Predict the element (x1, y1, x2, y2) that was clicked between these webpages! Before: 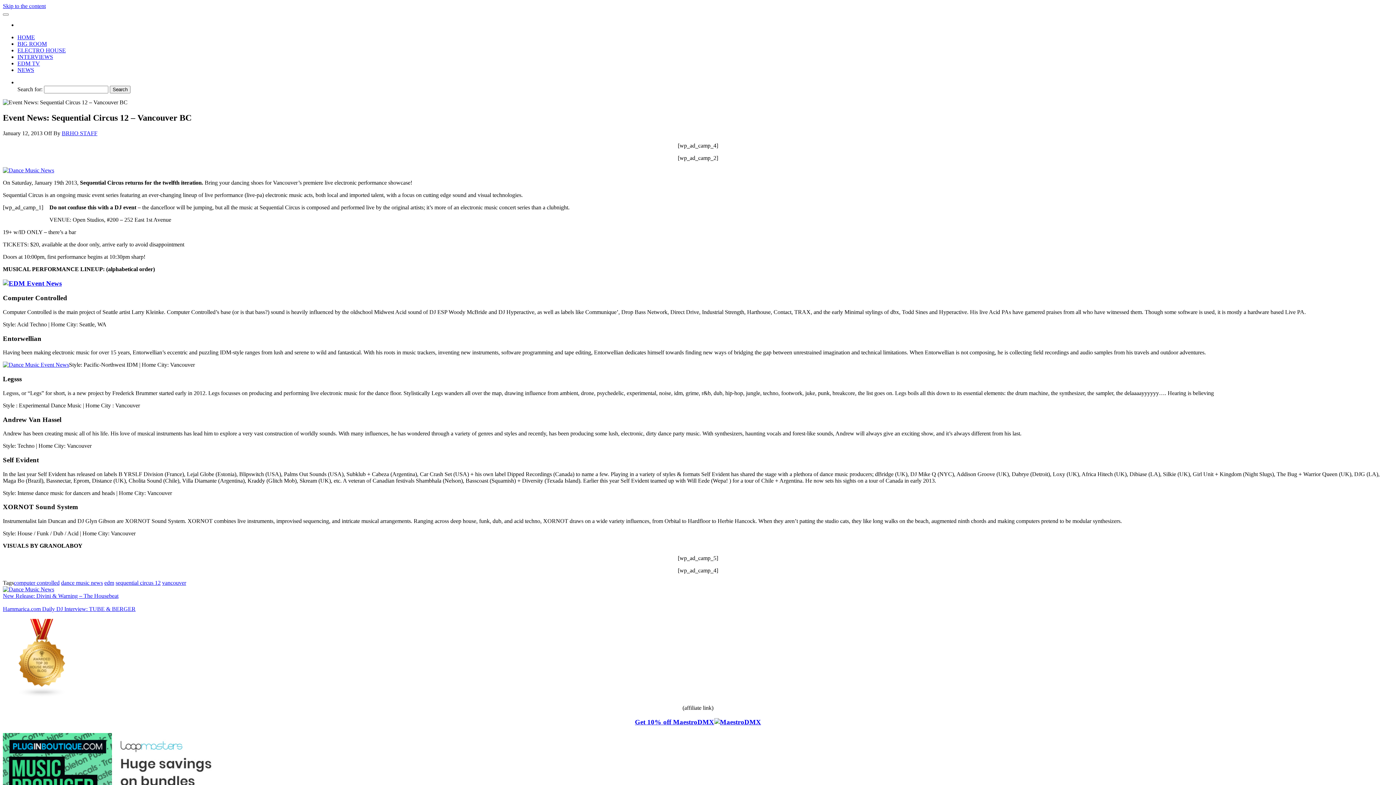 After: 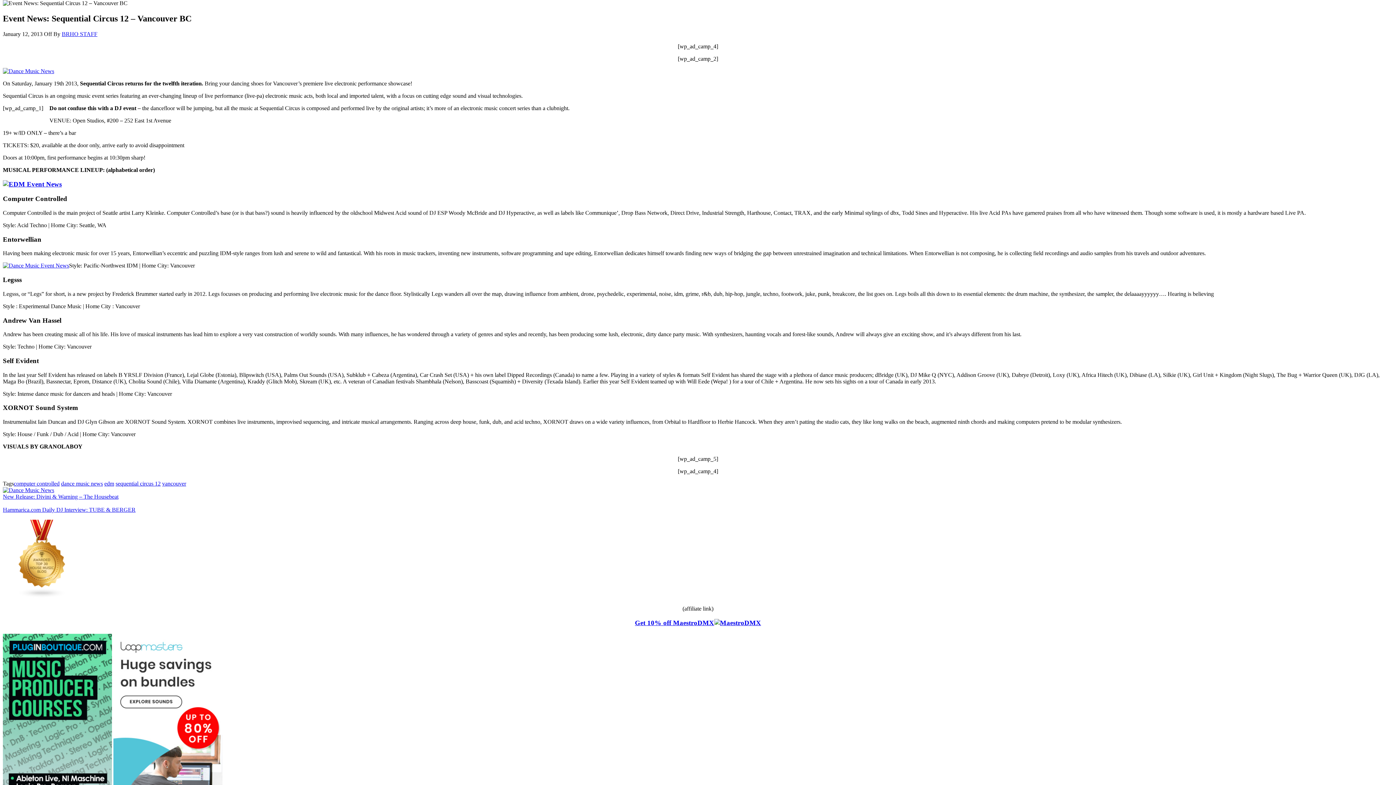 Action: label: Skip to the content bbox: (2, 2, 45, 9)